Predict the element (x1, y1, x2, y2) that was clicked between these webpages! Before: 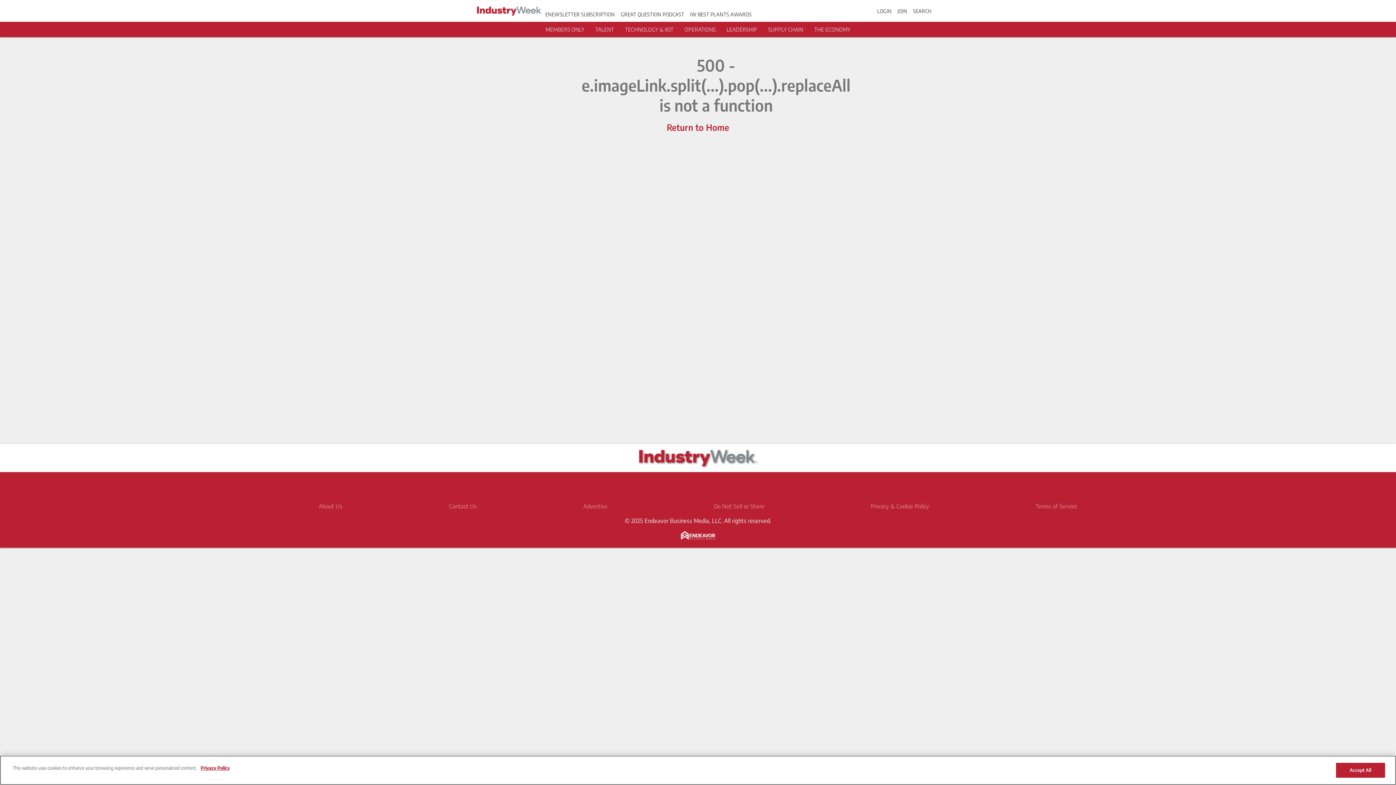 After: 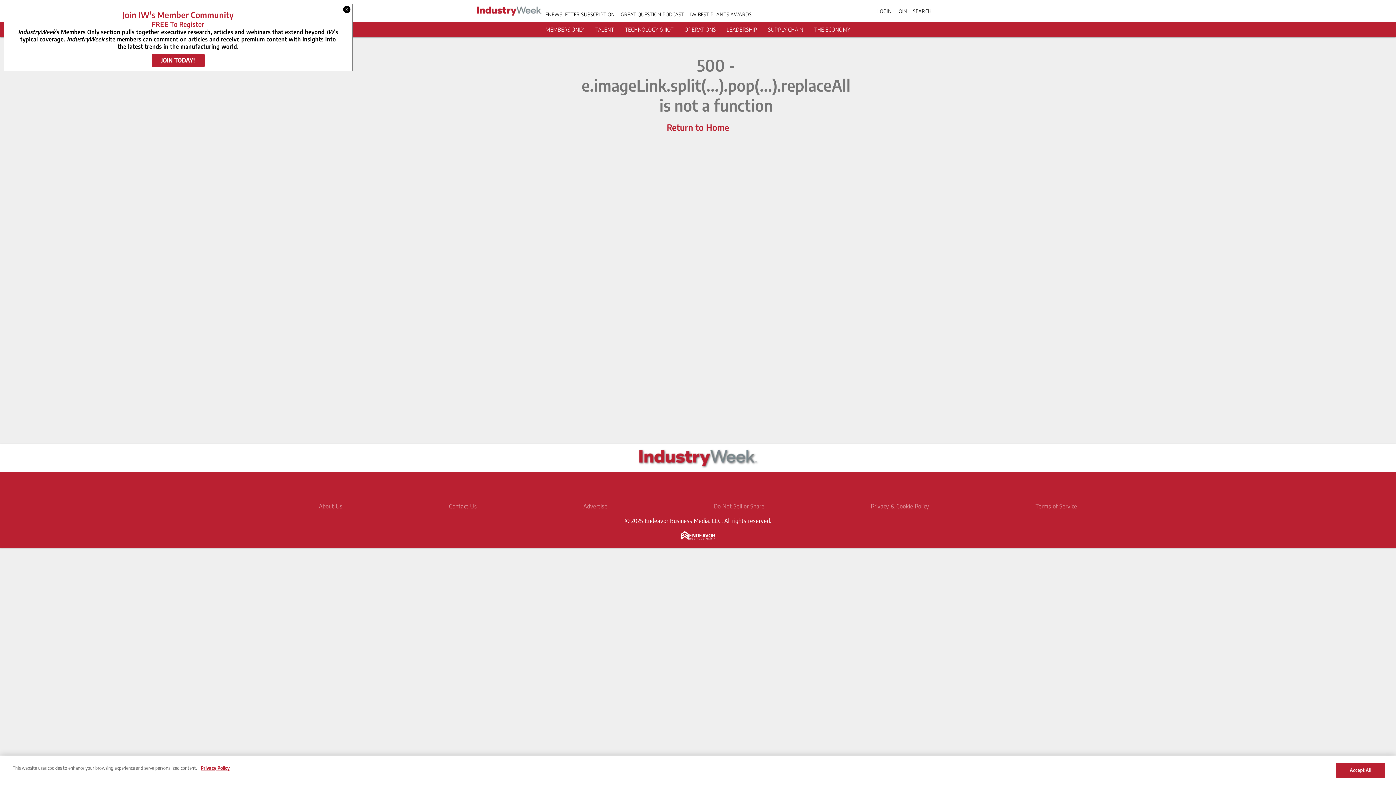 Action: bbox: (677, 478, 695, 496) label: https://www.linkedin.com/company/industry-week